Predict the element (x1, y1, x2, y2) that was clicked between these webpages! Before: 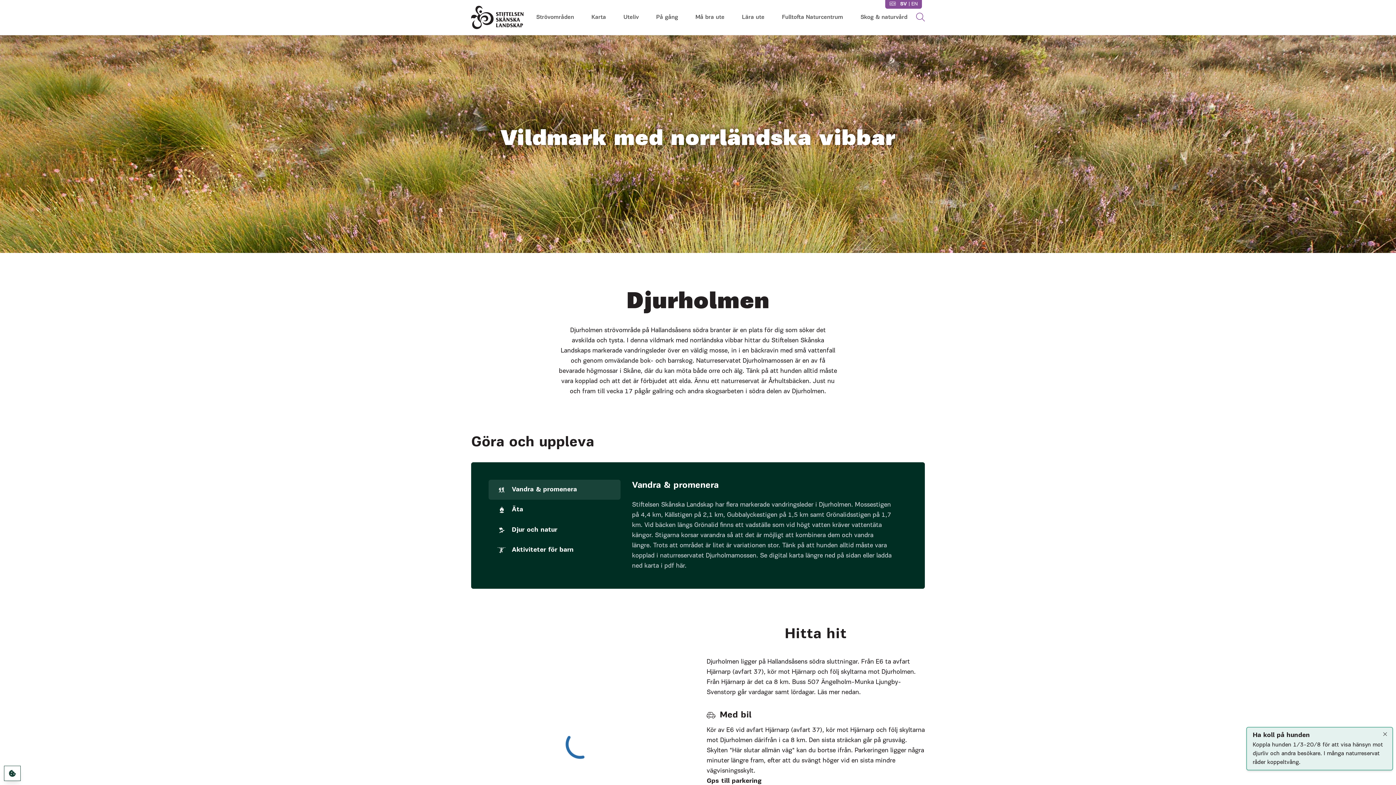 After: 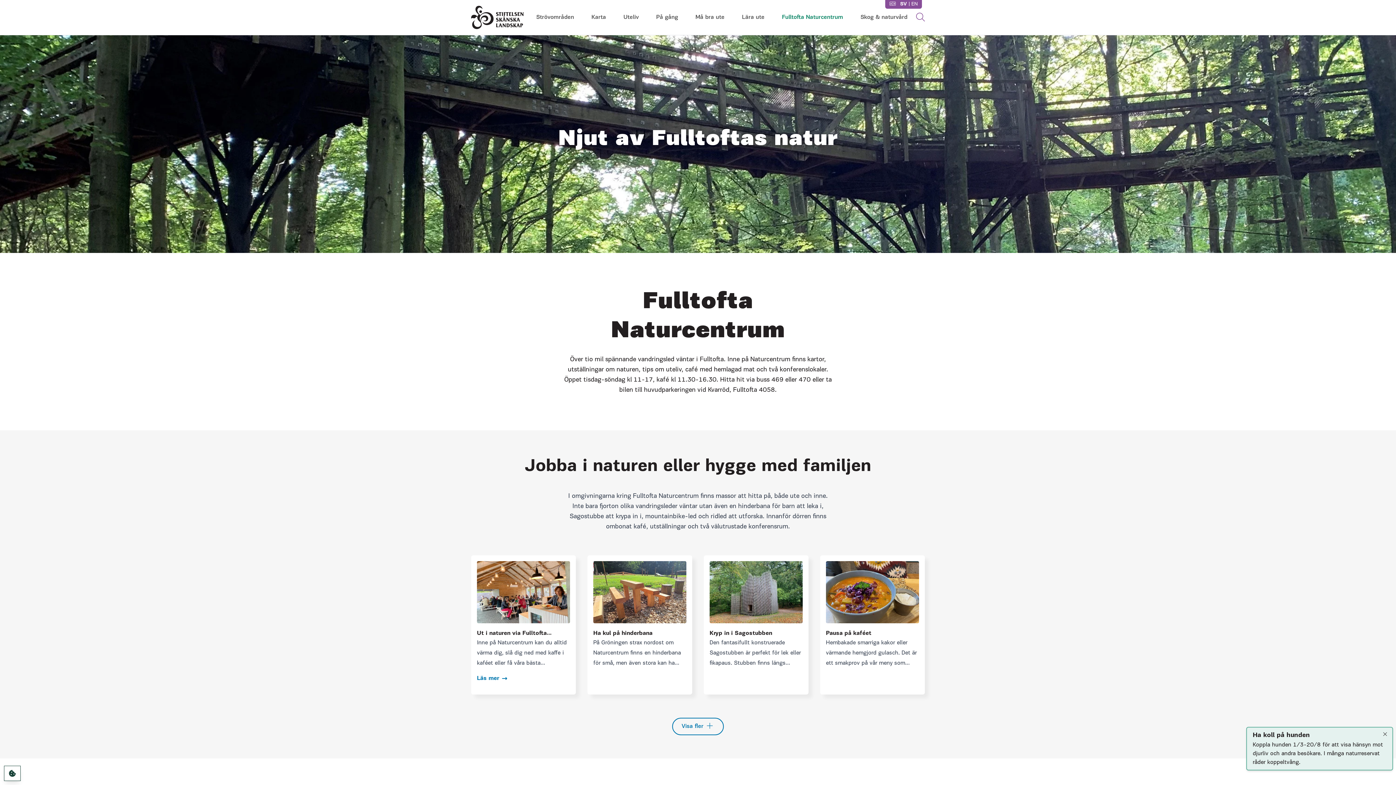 Action: label: Fulltofta Naturcentrum bbox: (782, 14, 843, 20)